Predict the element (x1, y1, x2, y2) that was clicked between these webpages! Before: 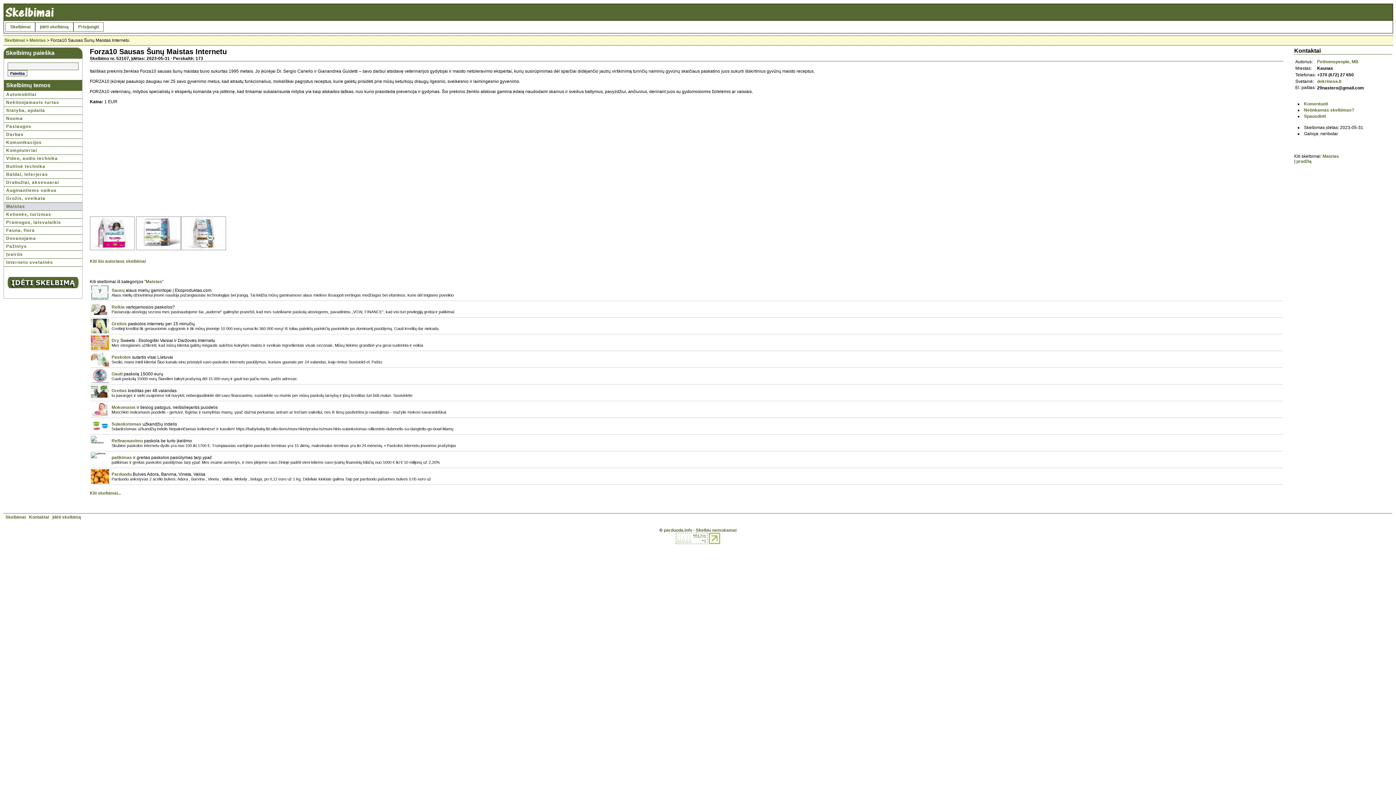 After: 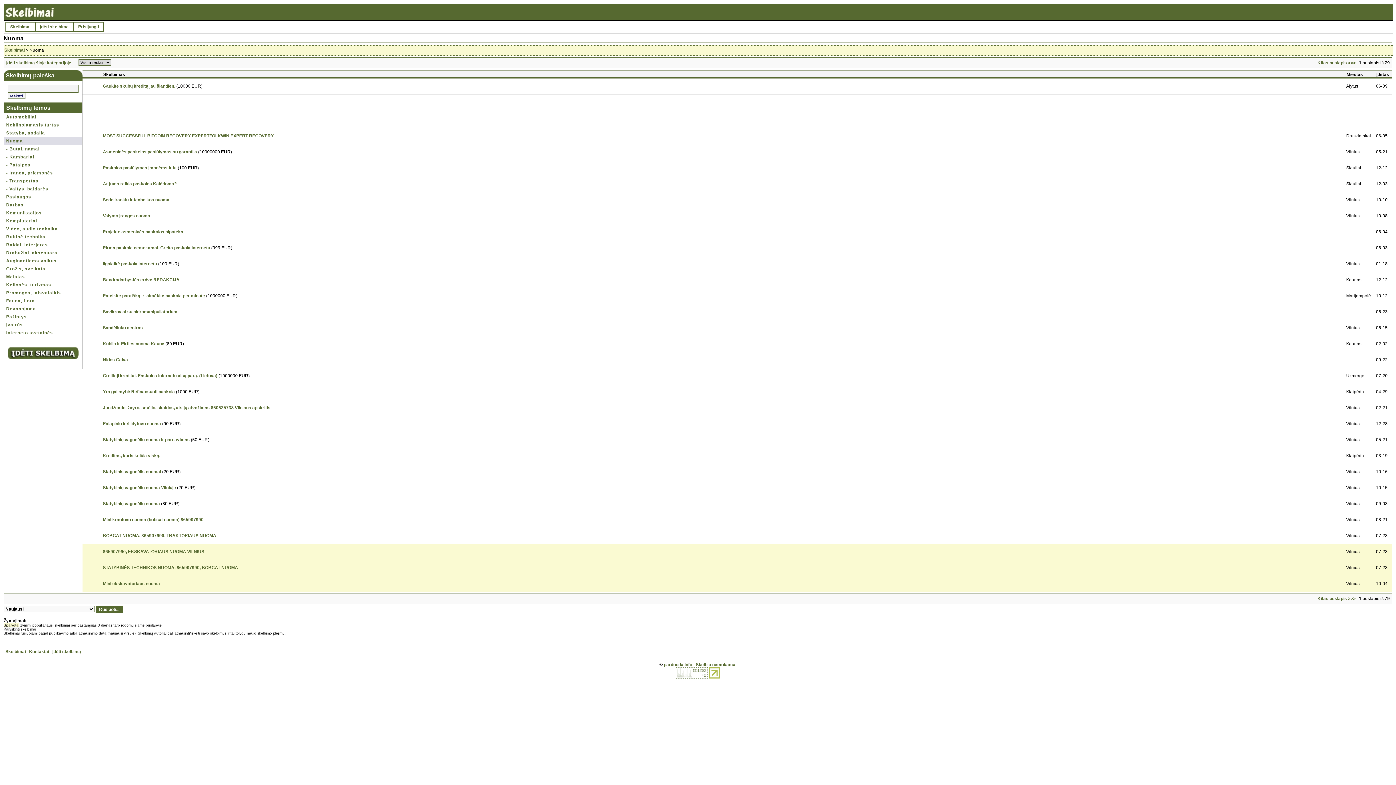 Action: label: Nuoma bbox: (4, 114, 82, 122)